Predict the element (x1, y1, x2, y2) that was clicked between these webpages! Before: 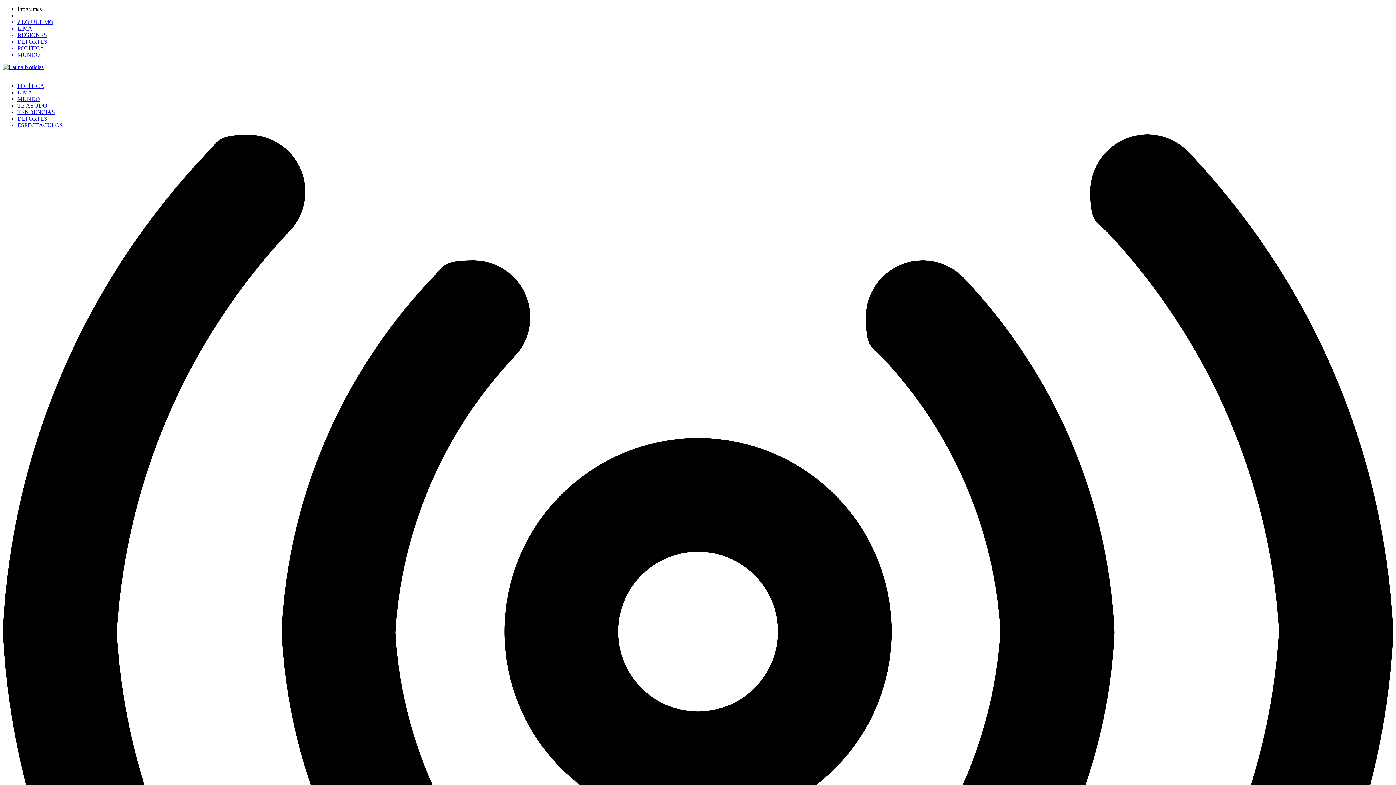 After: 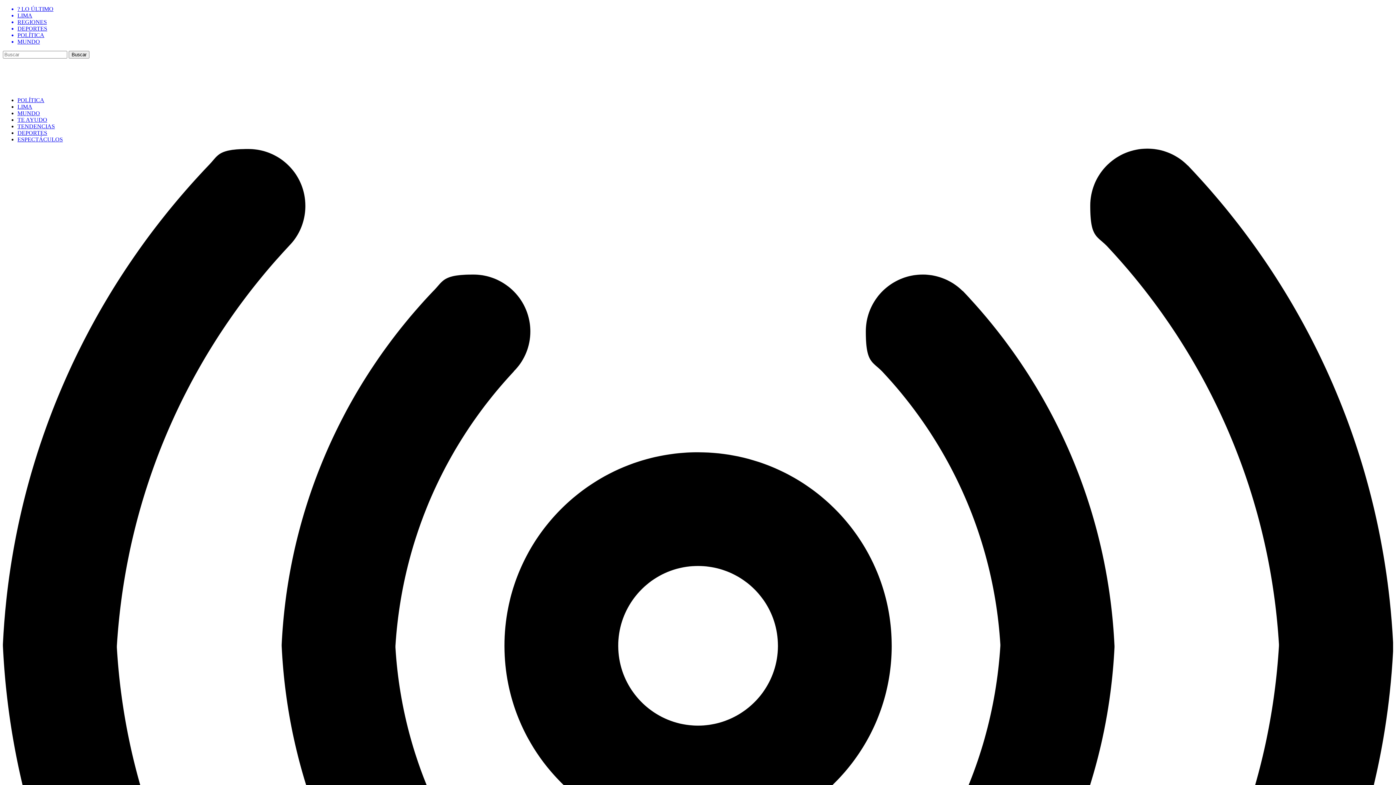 Action: bbox: (17, 115, 47, 121) label: DEPORTES